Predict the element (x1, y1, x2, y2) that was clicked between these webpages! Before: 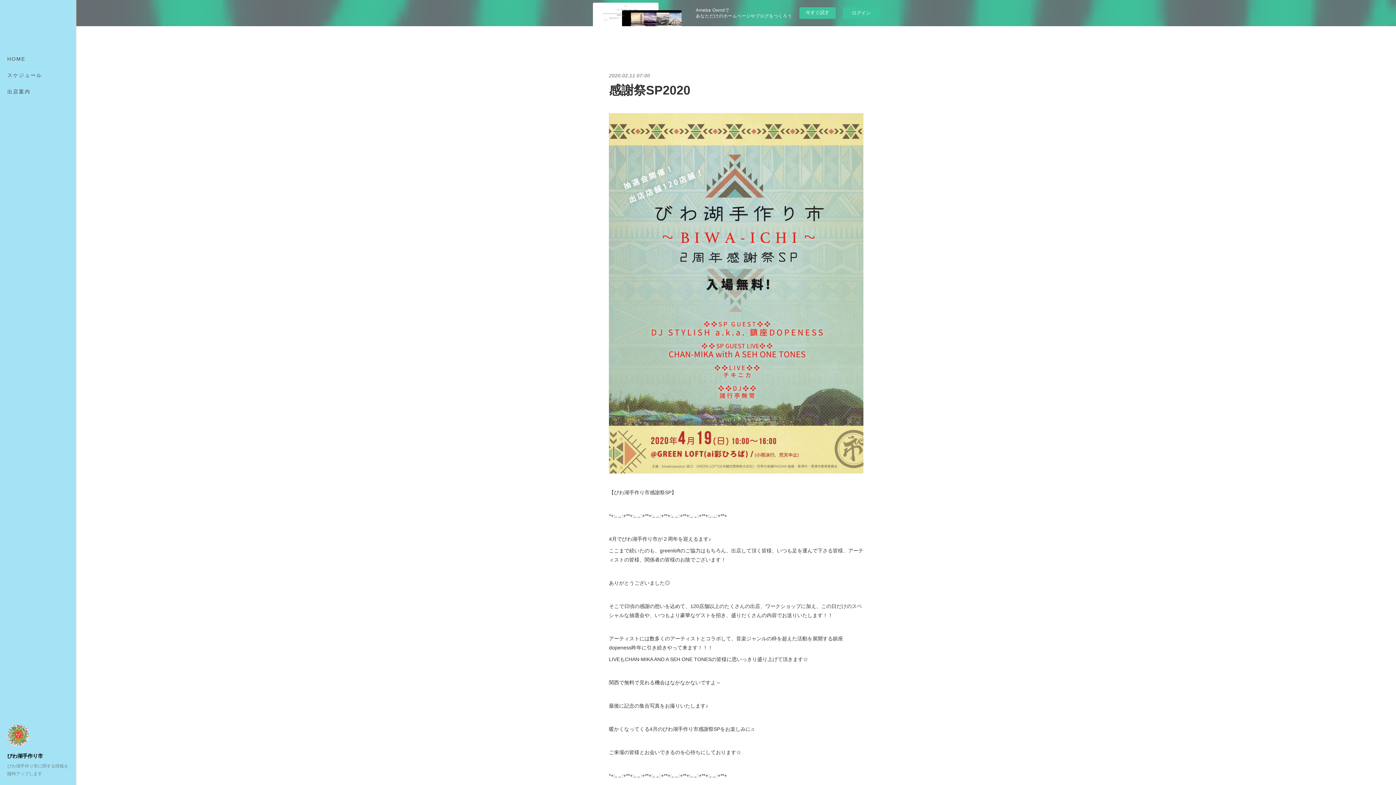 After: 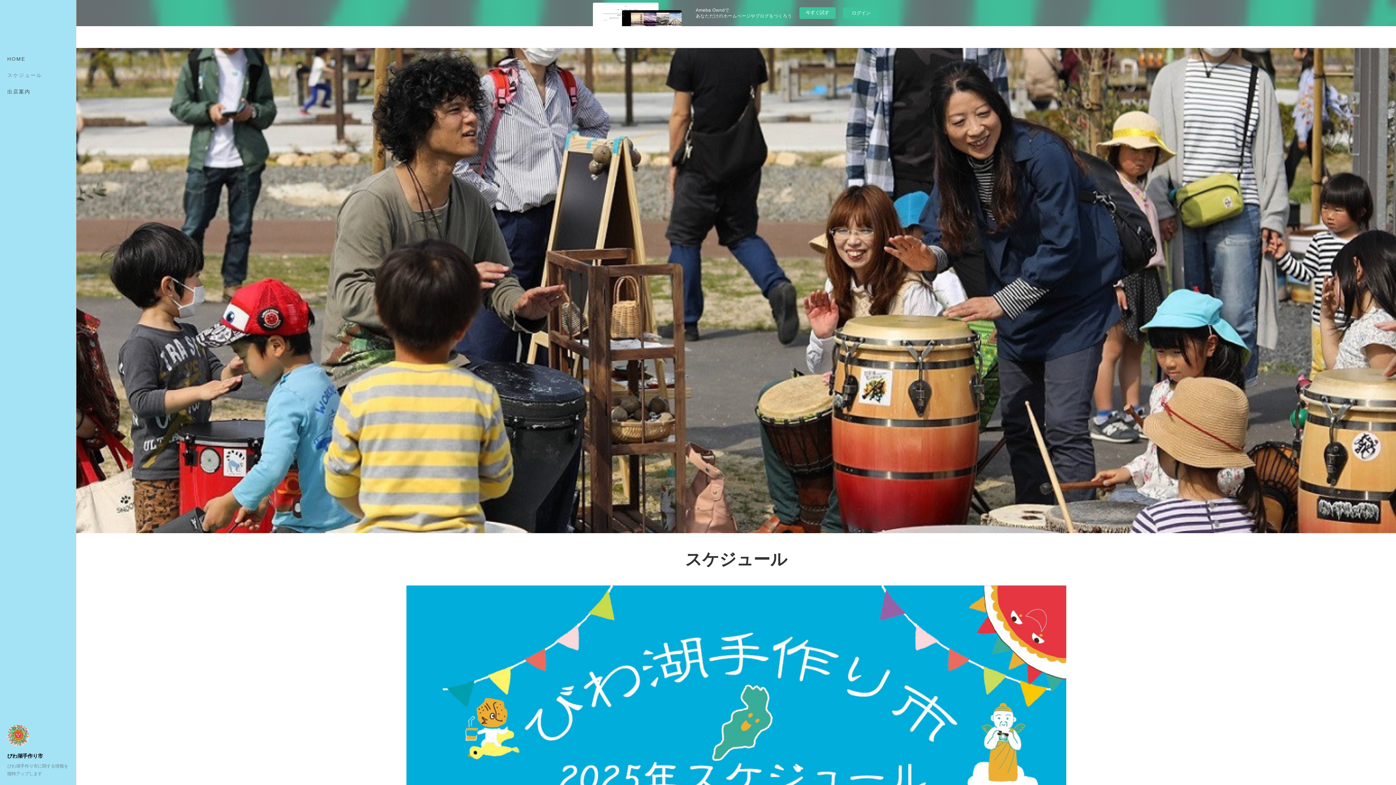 Action: label: スケジュール bbox: (0, 67, 76, 83)